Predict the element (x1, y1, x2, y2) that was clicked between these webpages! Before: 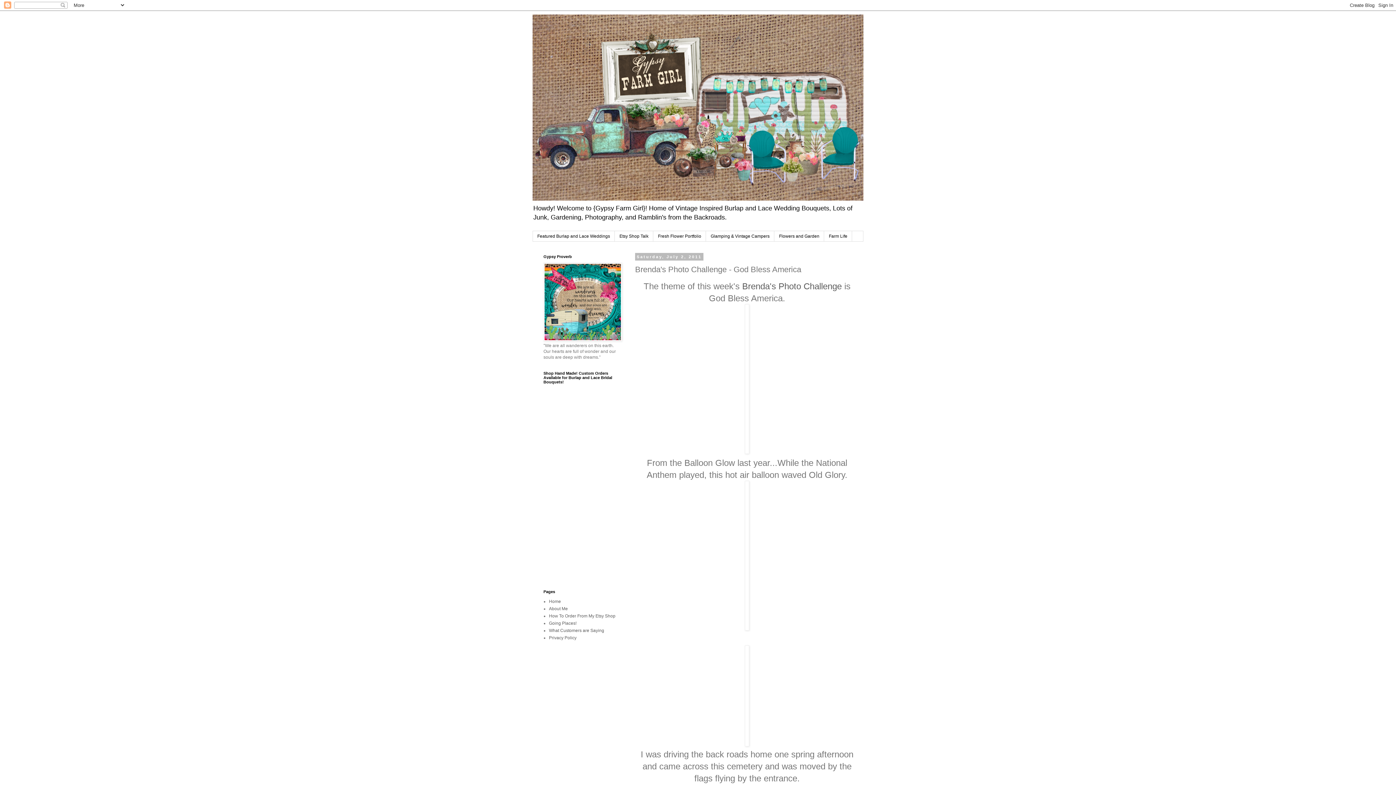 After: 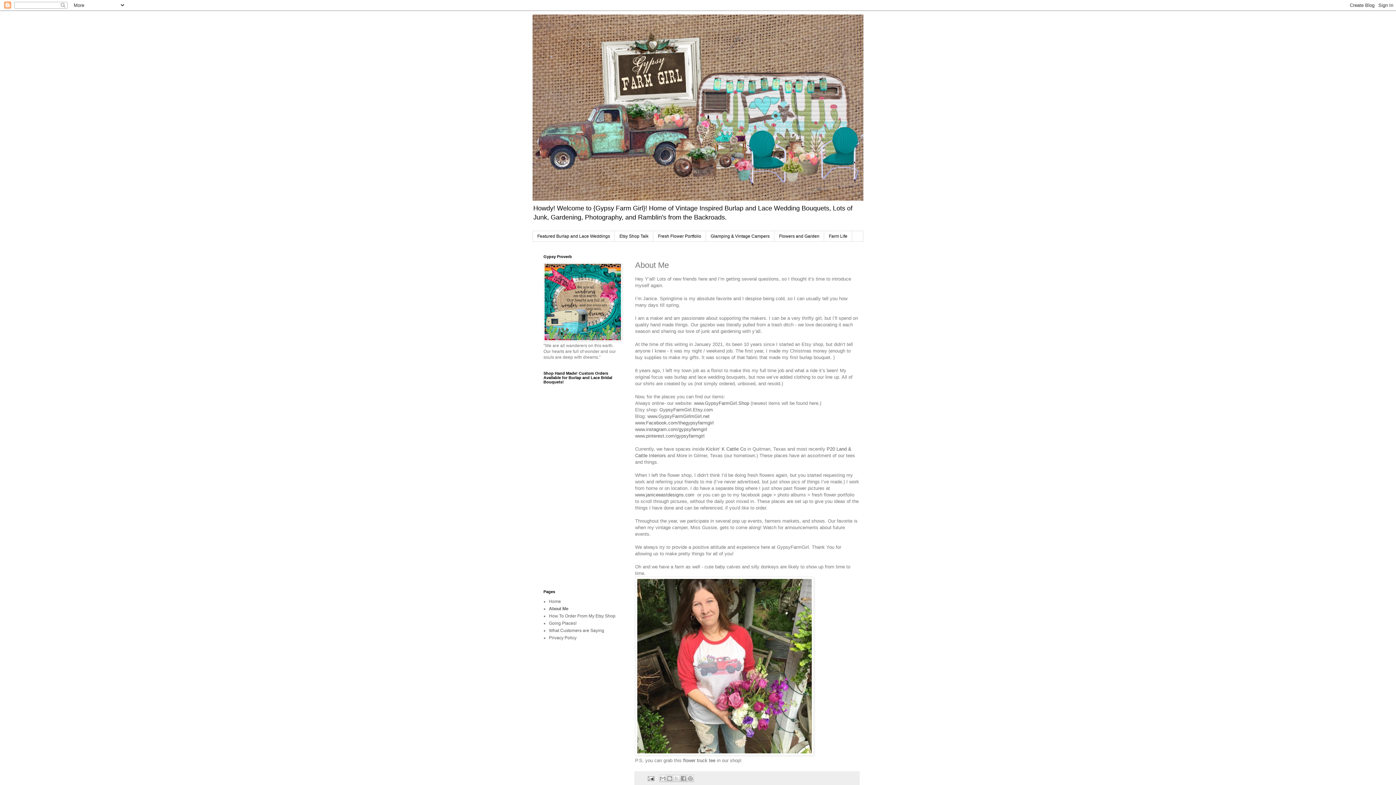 Action: bbox: (549, 606, 568, 611) label: About Me